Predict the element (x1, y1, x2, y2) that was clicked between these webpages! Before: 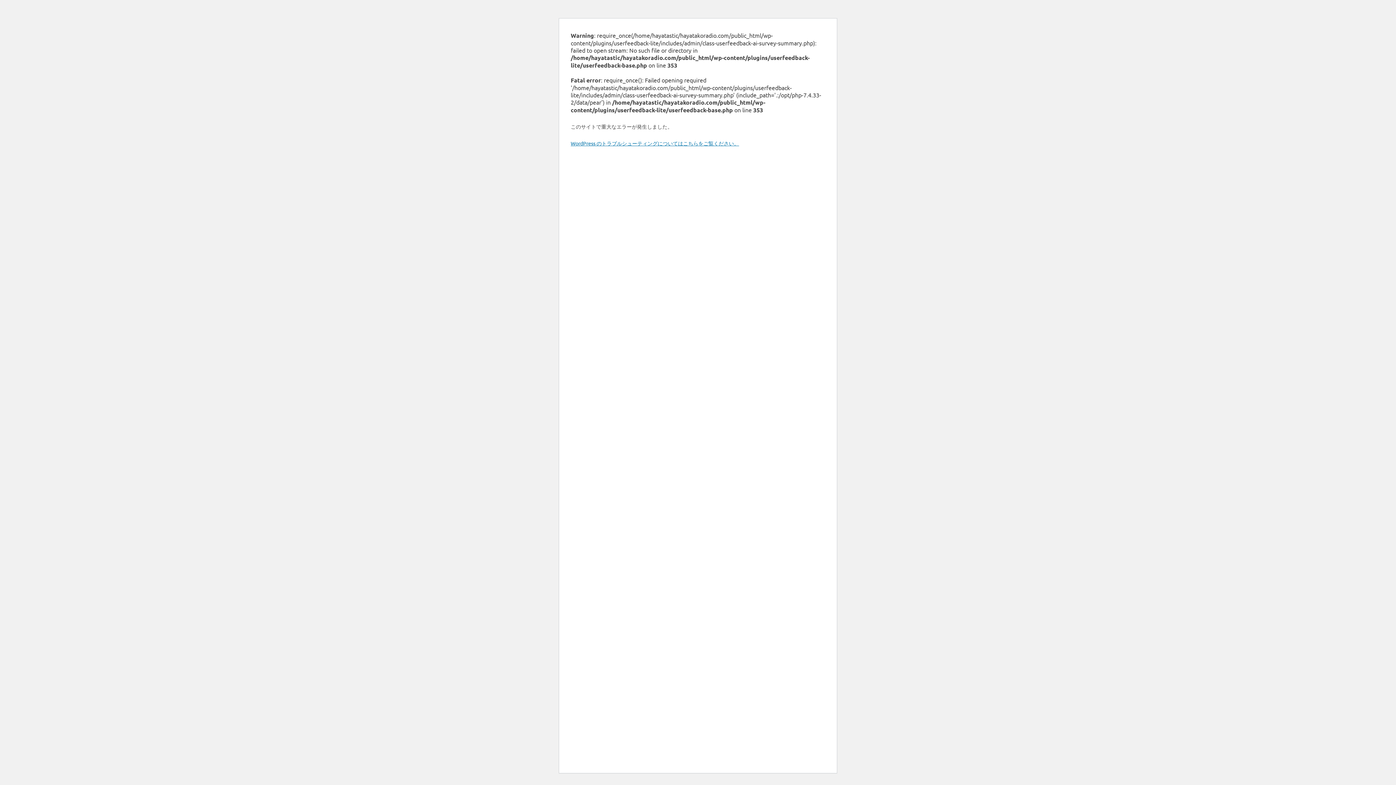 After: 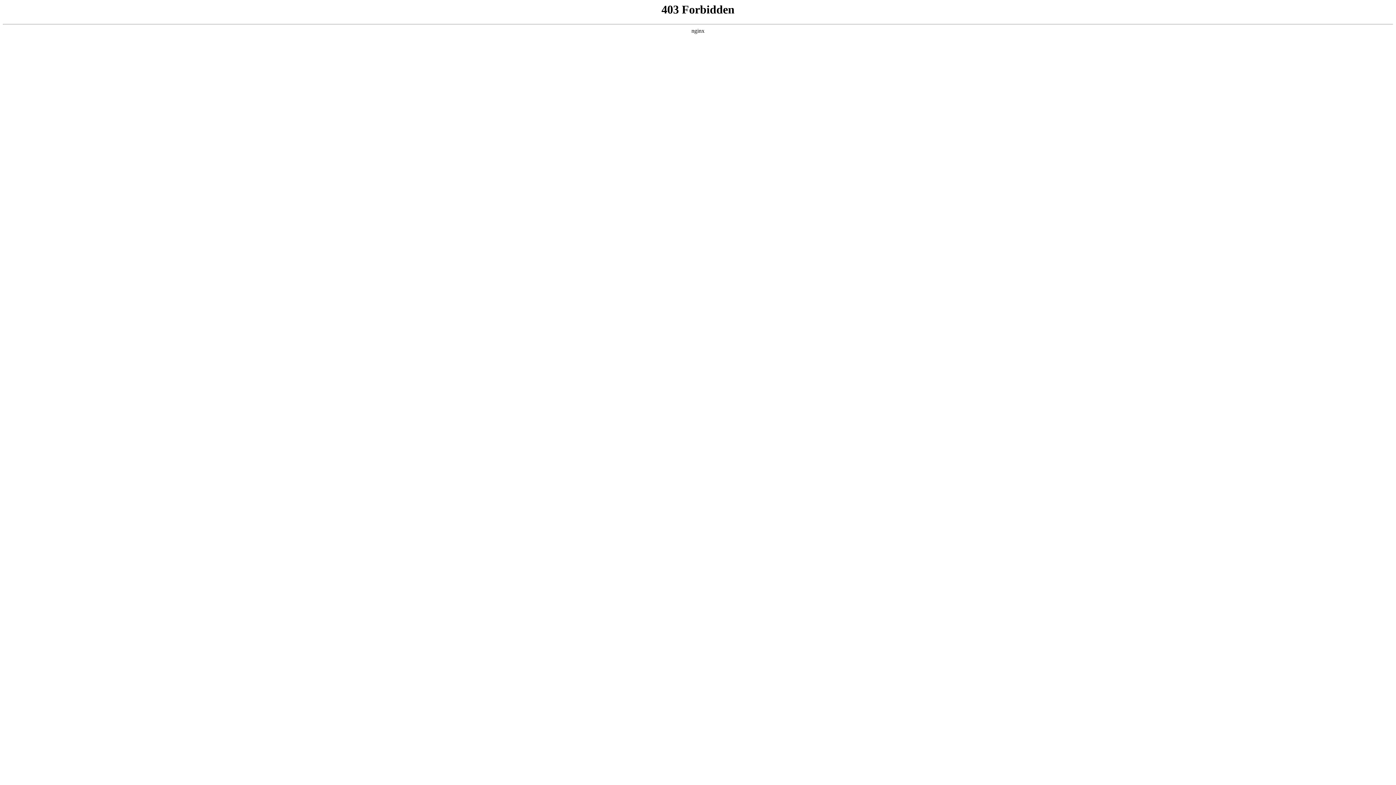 Action: bbox: (570, 140, 739, 146) label: WordPress のトラブルシューティングについてはこちらをご覧ください。